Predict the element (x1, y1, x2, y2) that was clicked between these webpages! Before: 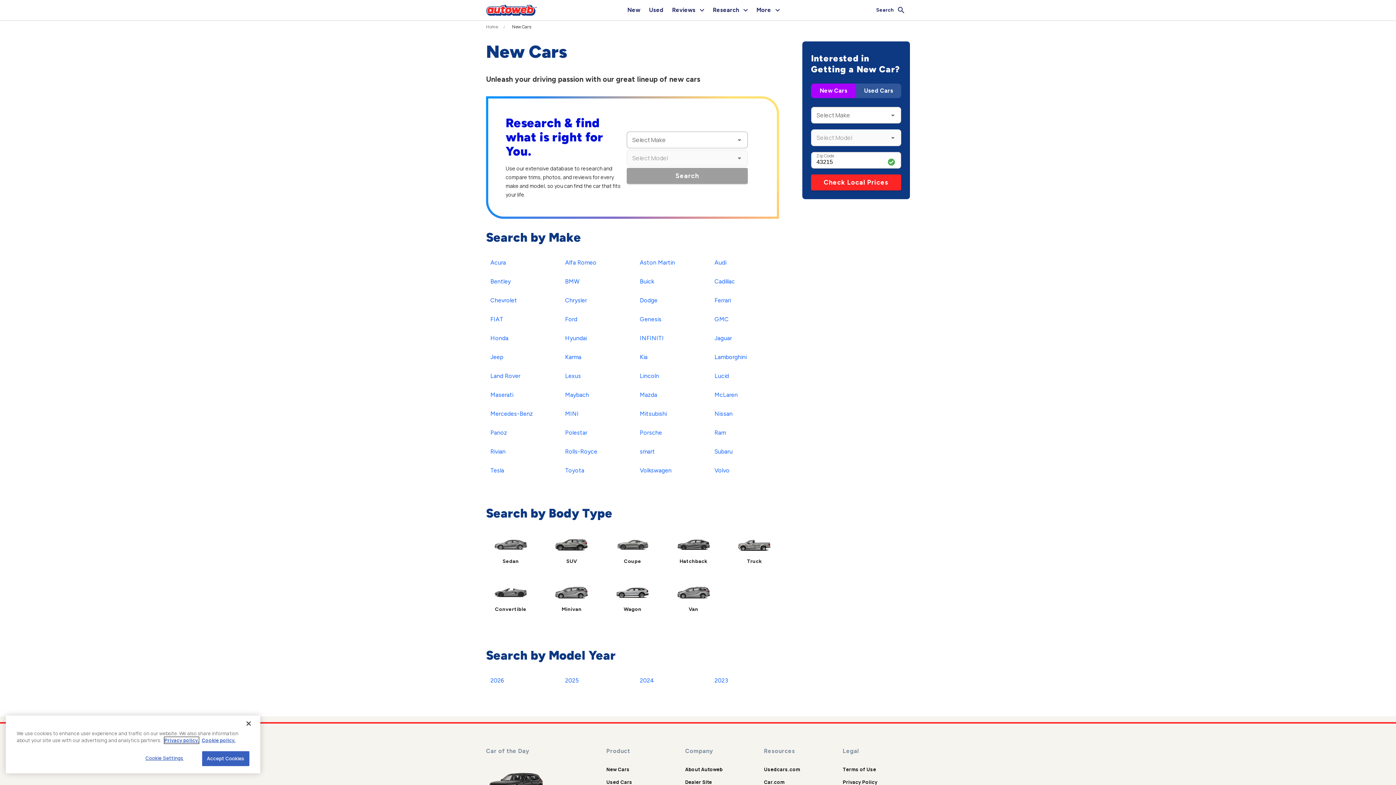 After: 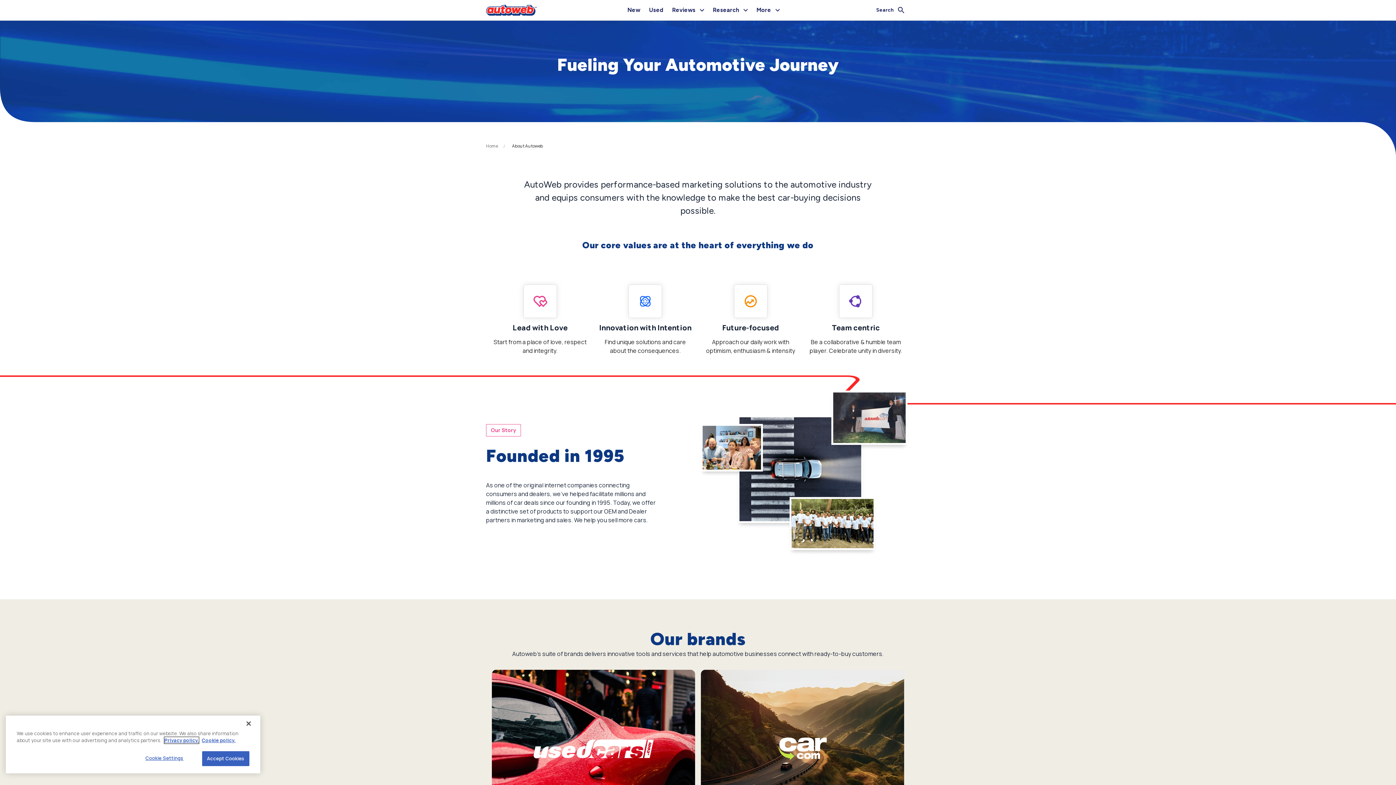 Action: bbox: (685, 766, 722, 773) label: About Autoweb